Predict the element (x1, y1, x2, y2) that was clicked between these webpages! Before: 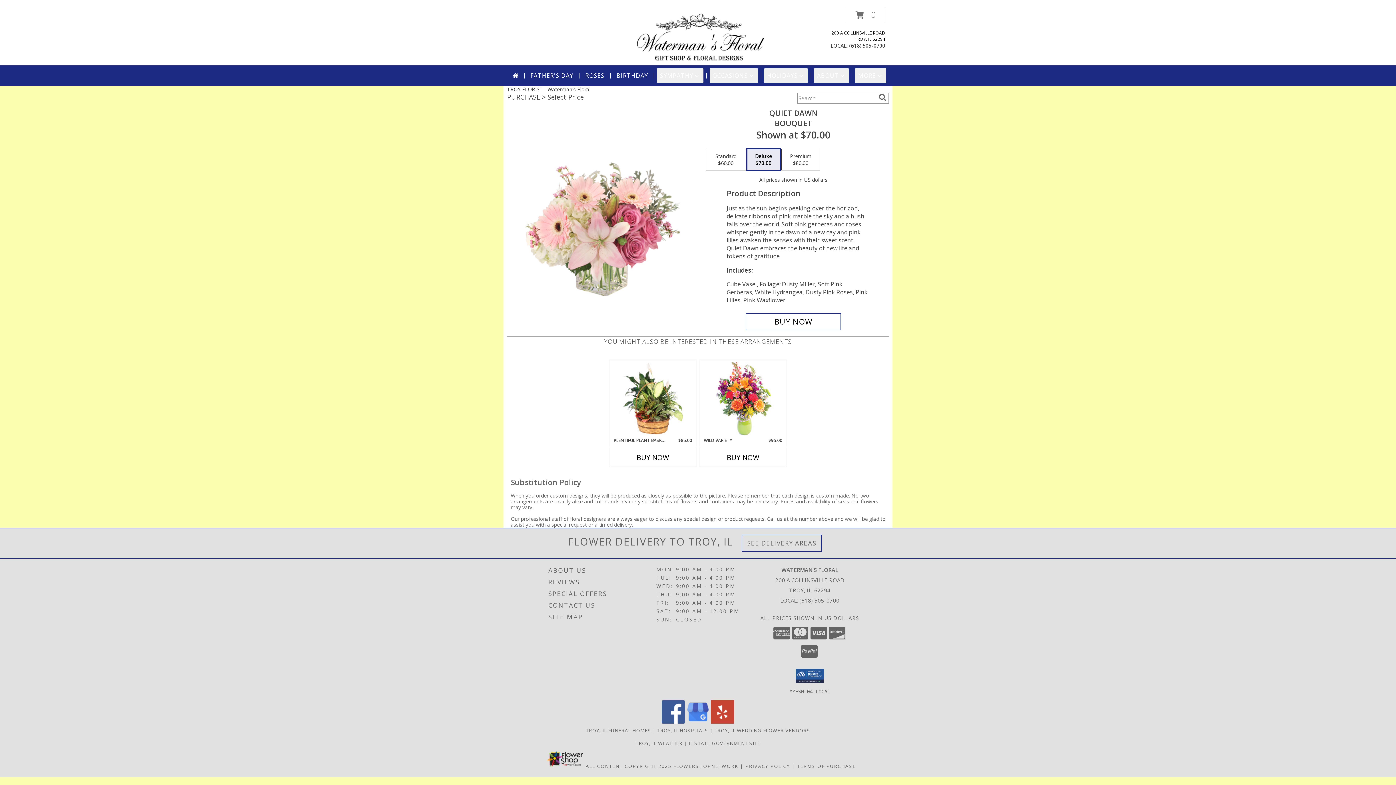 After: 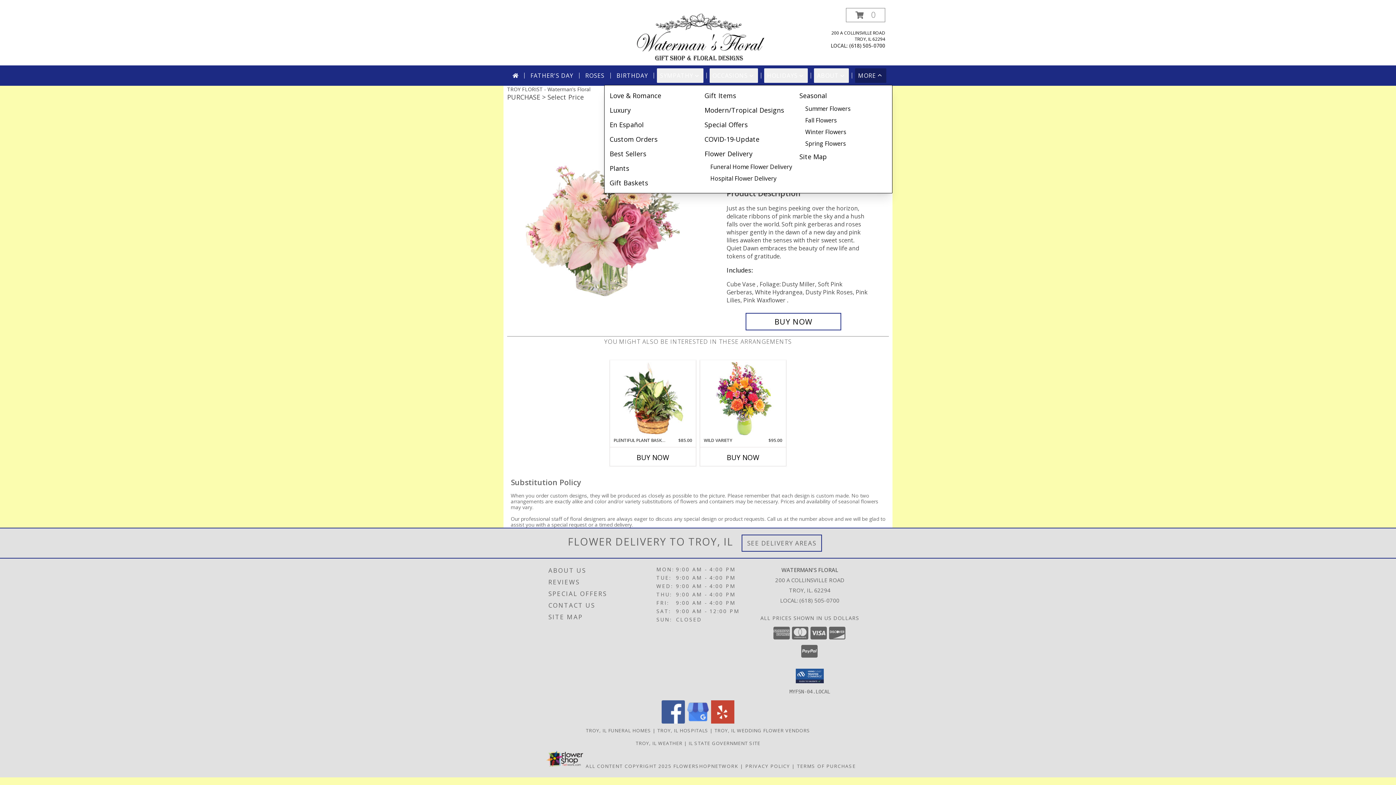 Action: label: MORE bbox: (855, 68, 886, 82)